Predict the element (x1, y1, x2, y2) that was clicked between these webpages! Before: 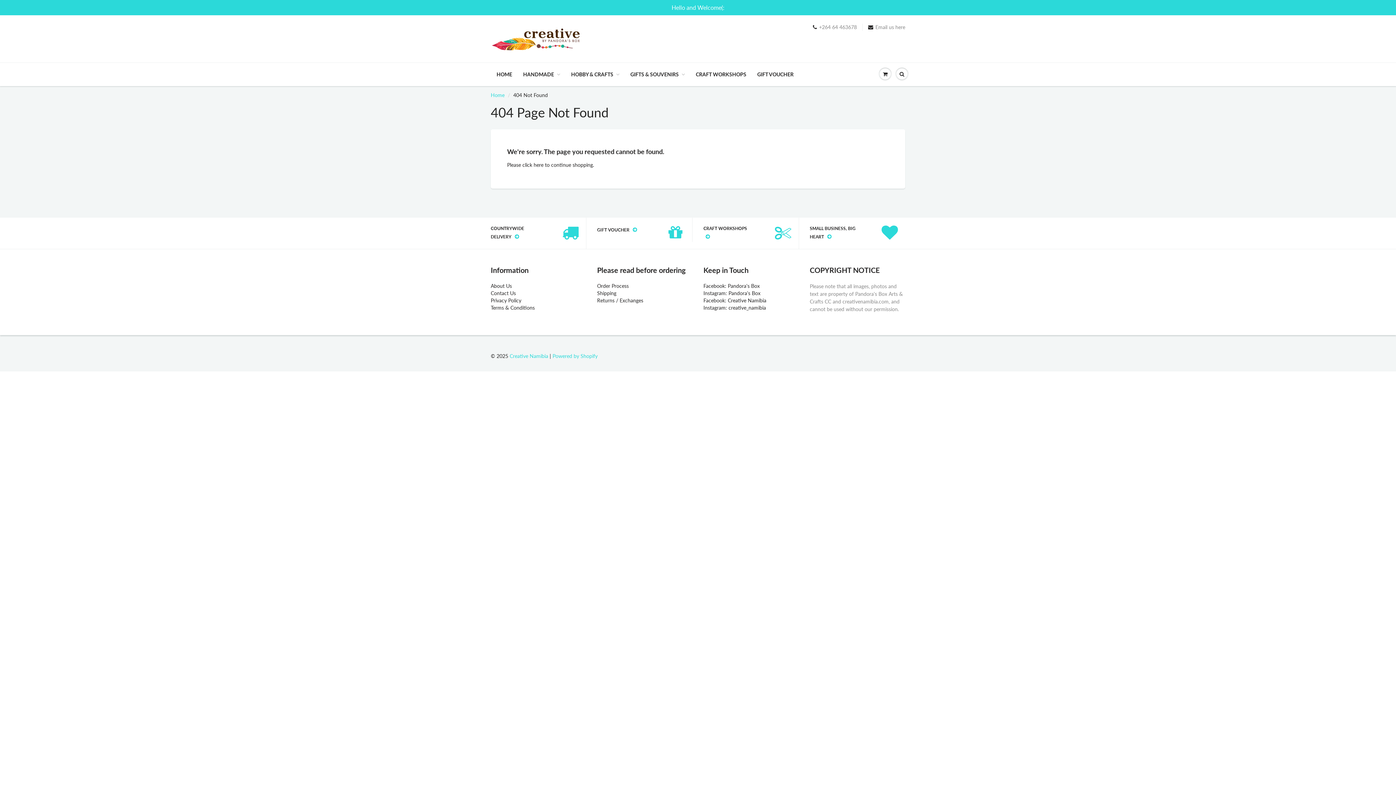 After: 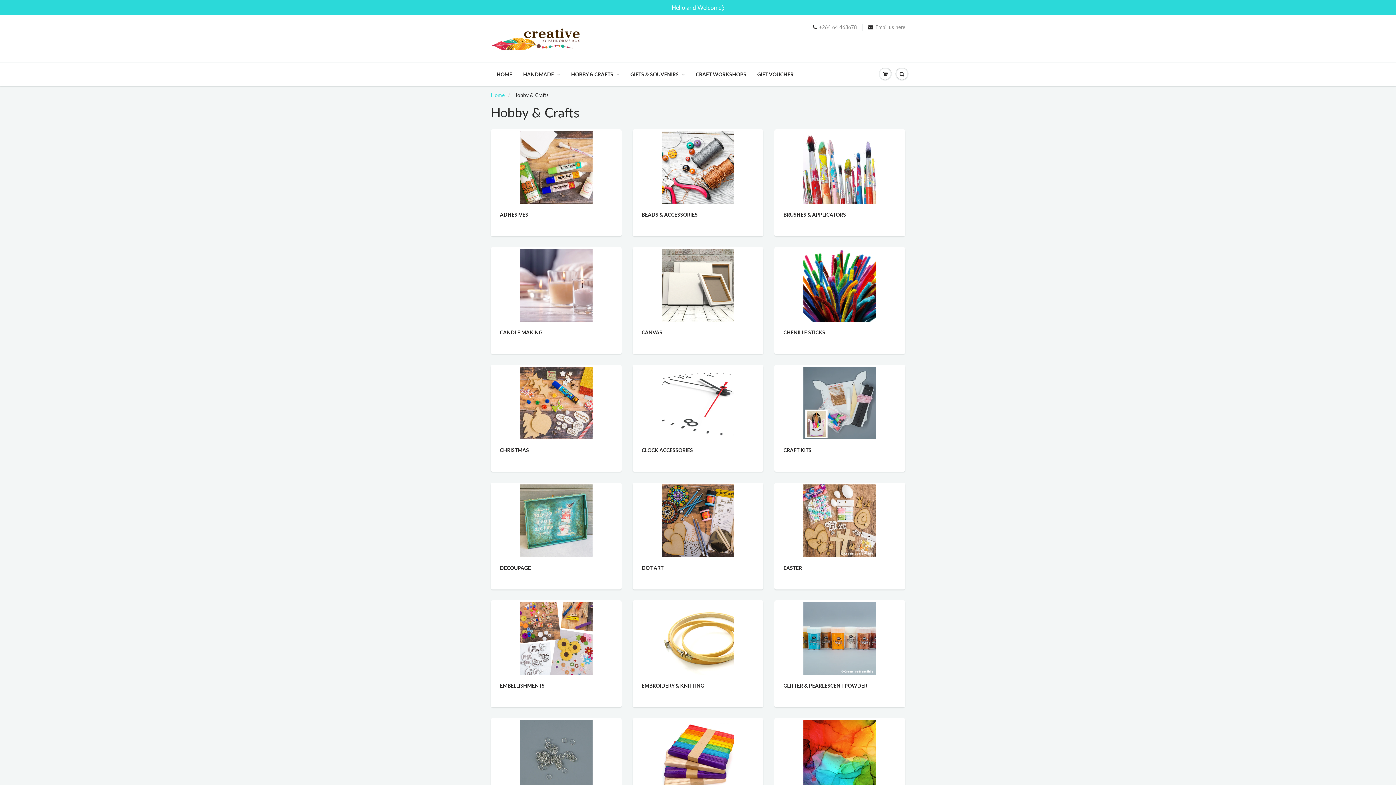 Action: label: HOBBY & CRAFTS bbox: (565, 63, 625, 85)